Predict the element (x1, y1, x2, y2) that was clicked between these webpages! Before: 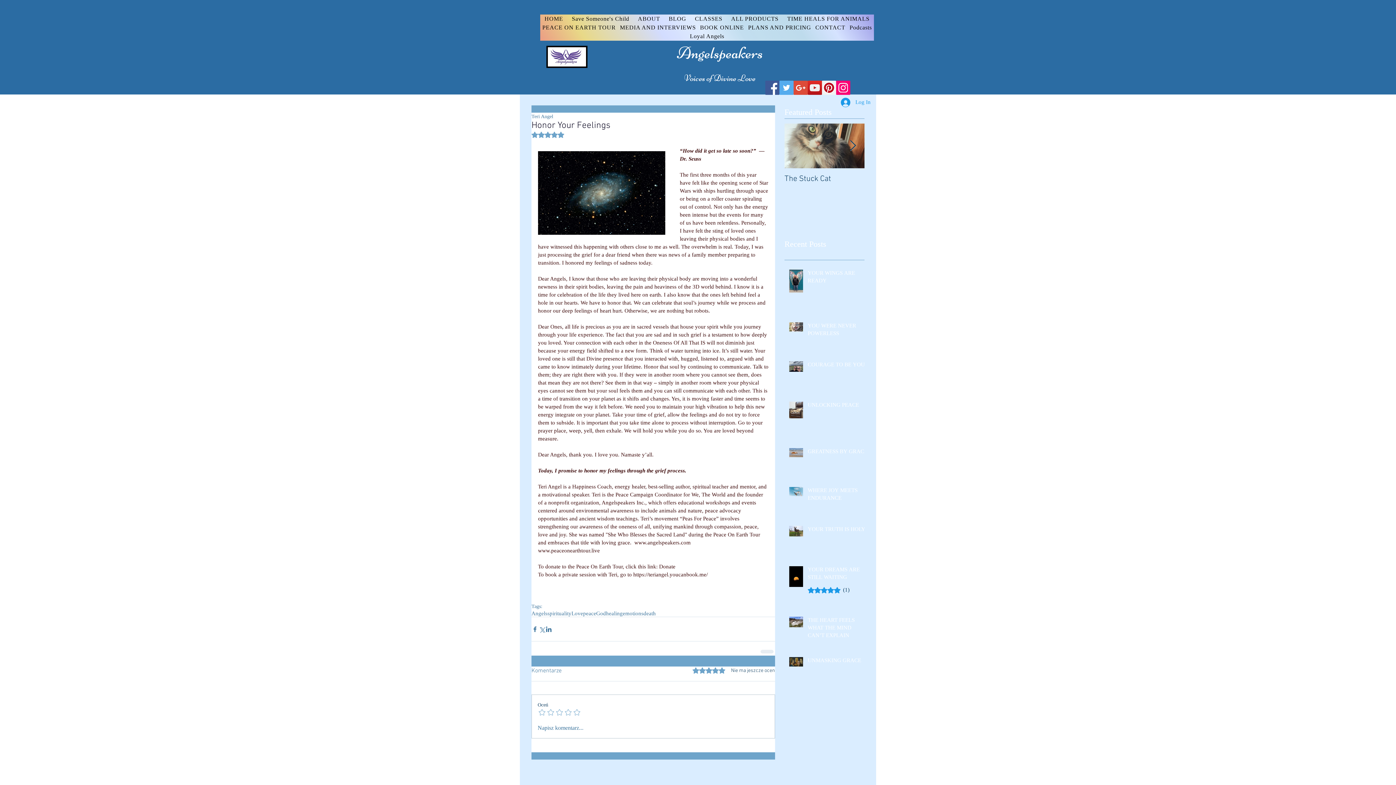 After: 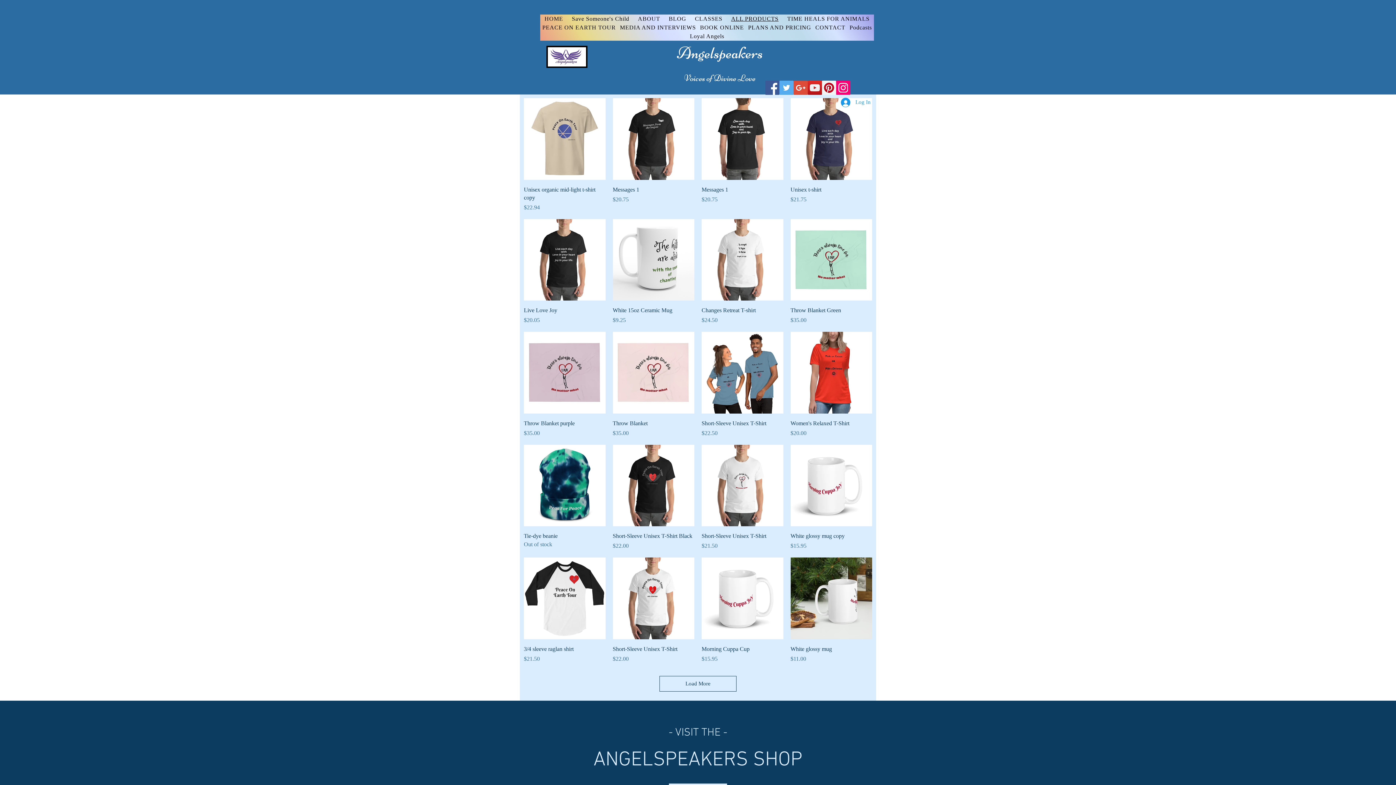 Action: bbox: (726, 14, 783, 23) label: ALL PRODUCTS